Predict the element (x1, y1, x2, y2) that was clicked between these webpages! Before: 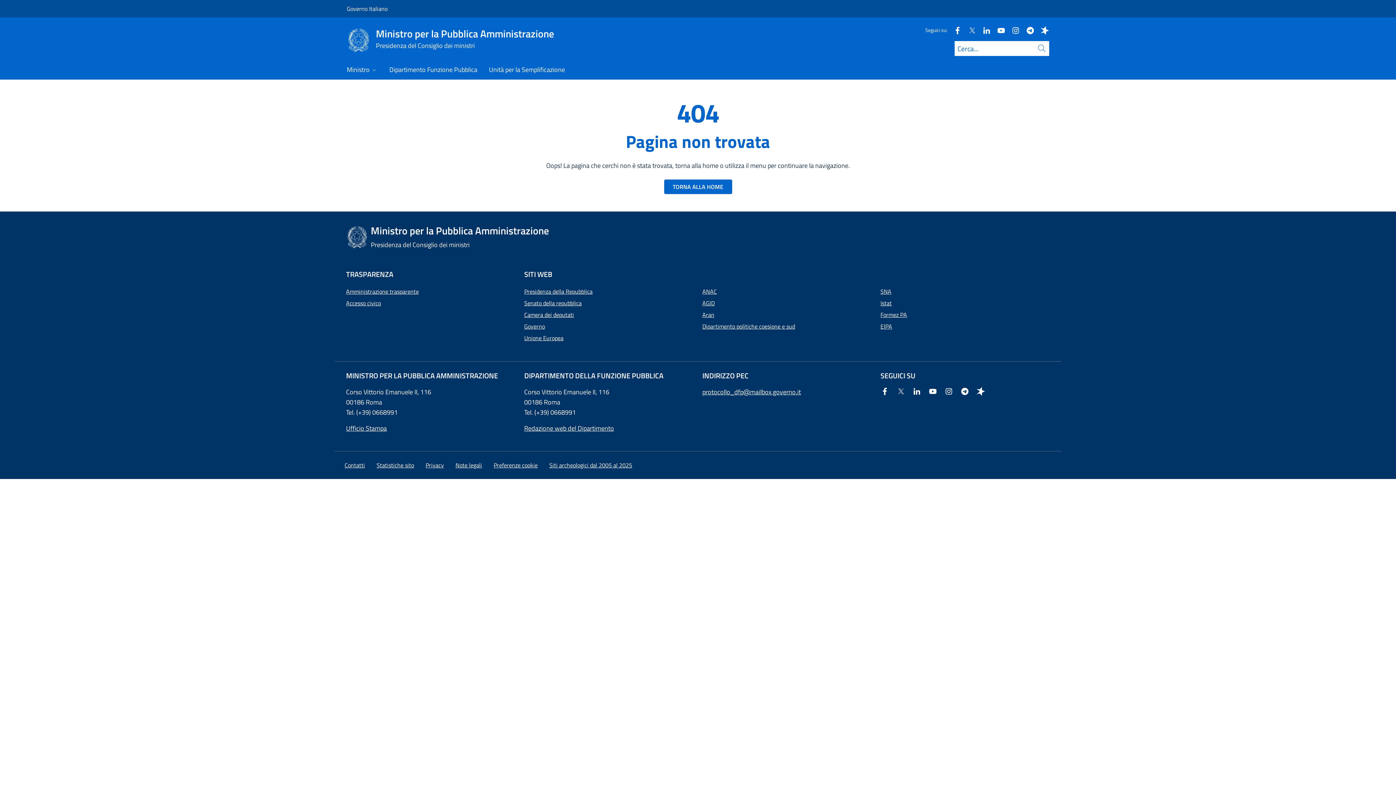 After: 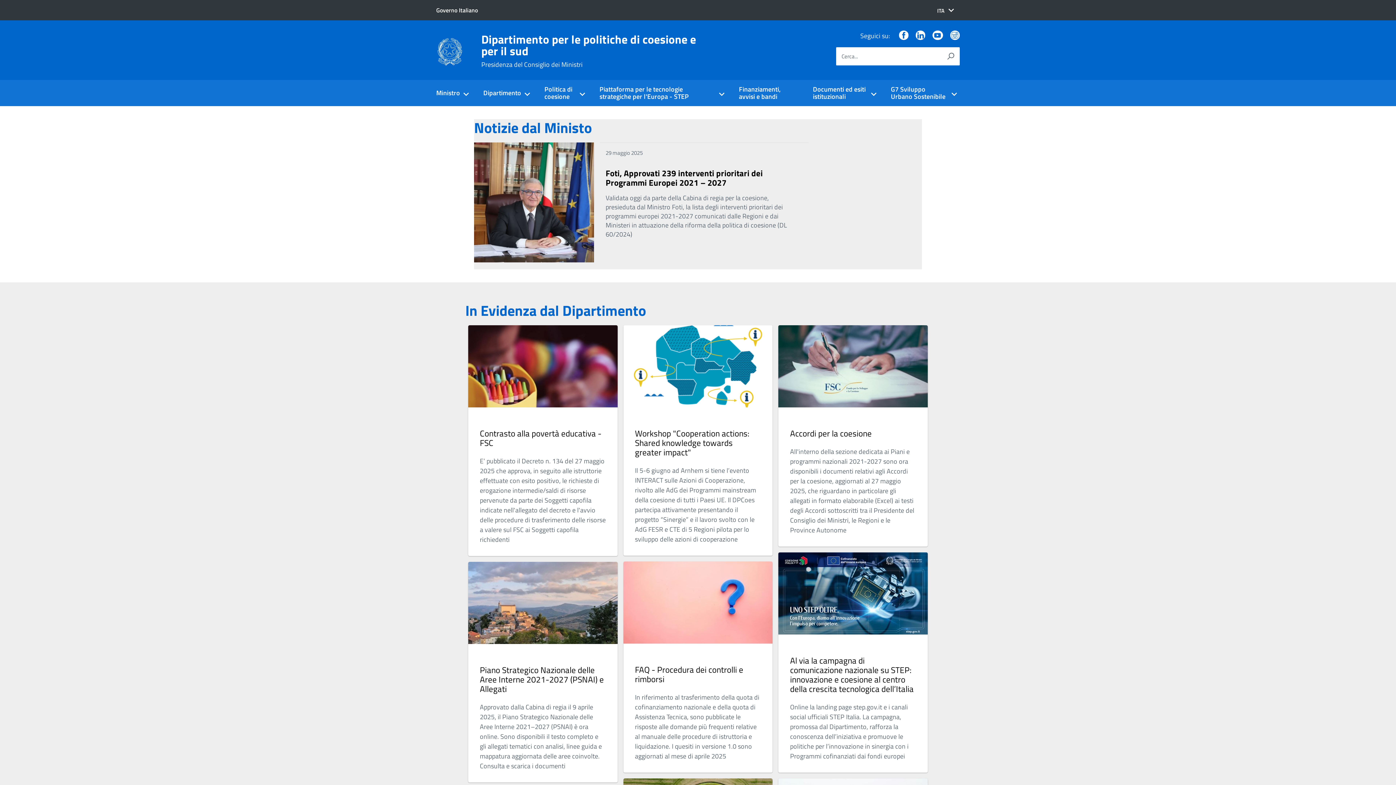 Action: bbox: (702, 320, 872, 332) label: Dipartimento politiche coesione e sud